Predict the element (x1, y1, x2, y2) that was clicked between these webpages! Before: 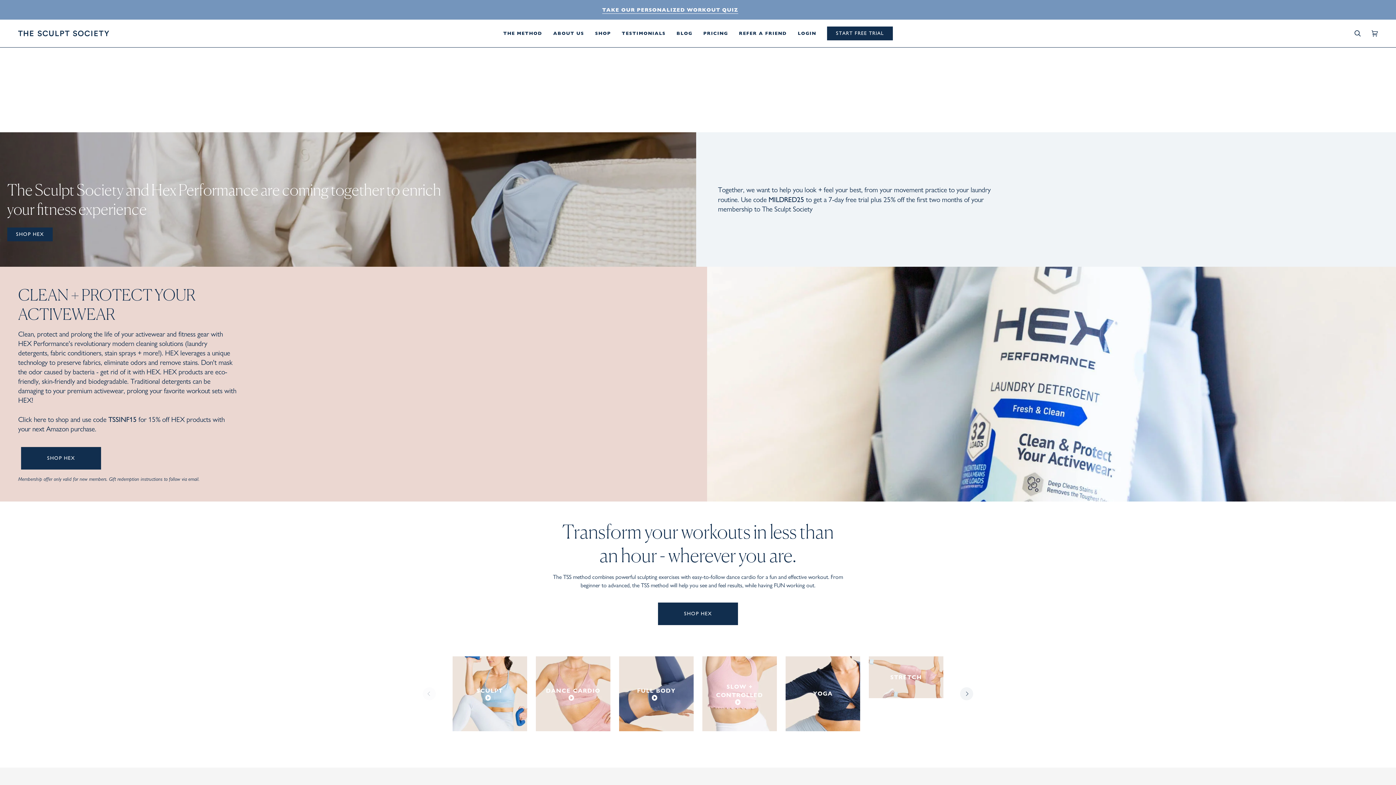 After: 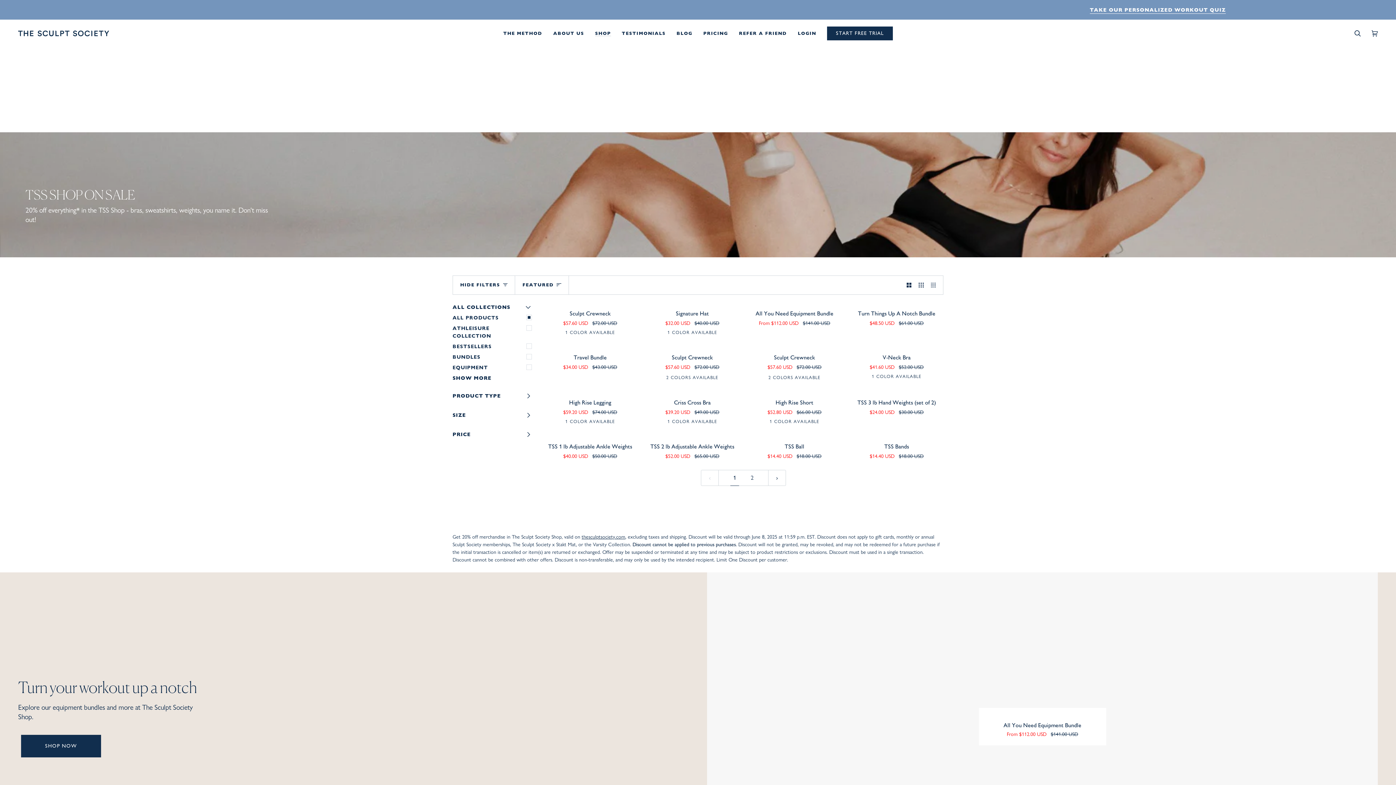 Action: bbox: (589, 19, 616, 47) label: SHOP